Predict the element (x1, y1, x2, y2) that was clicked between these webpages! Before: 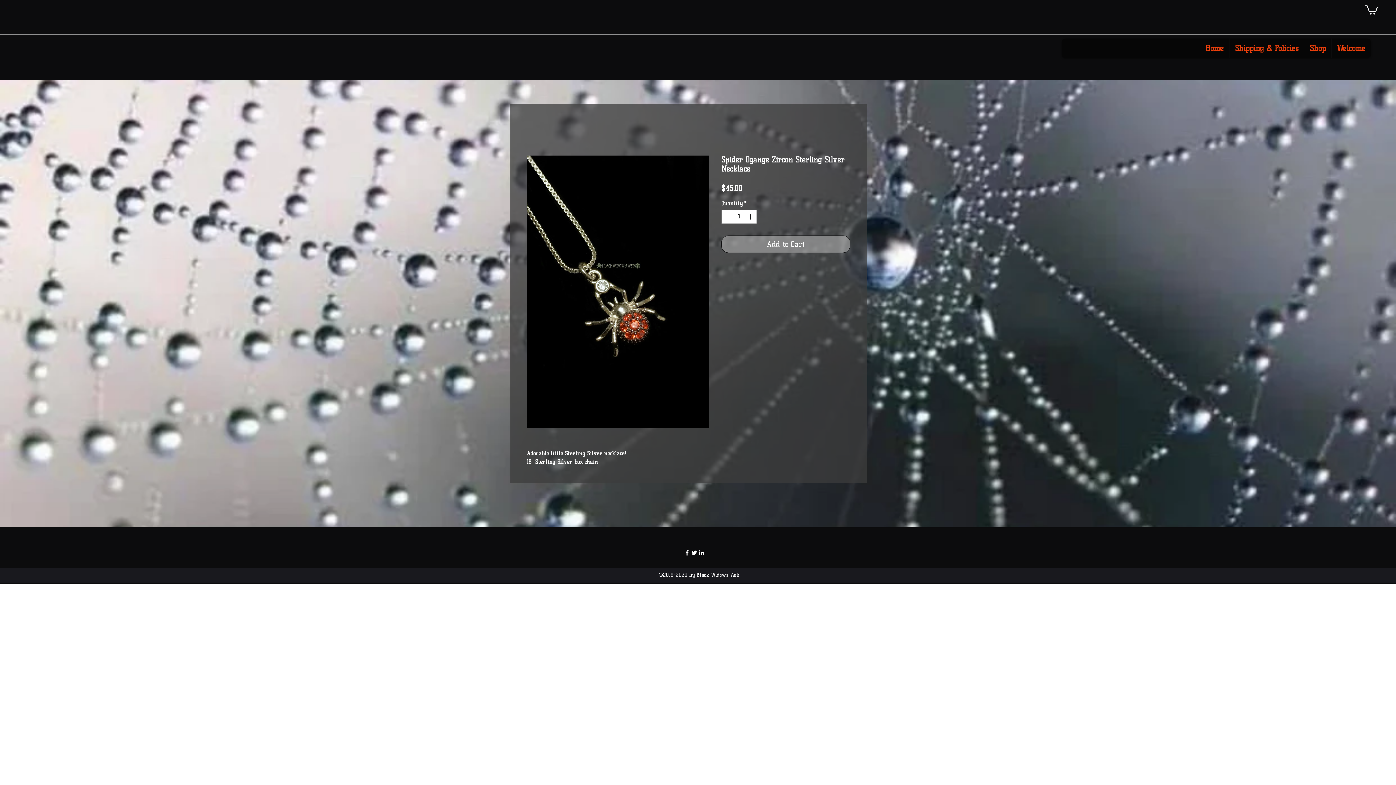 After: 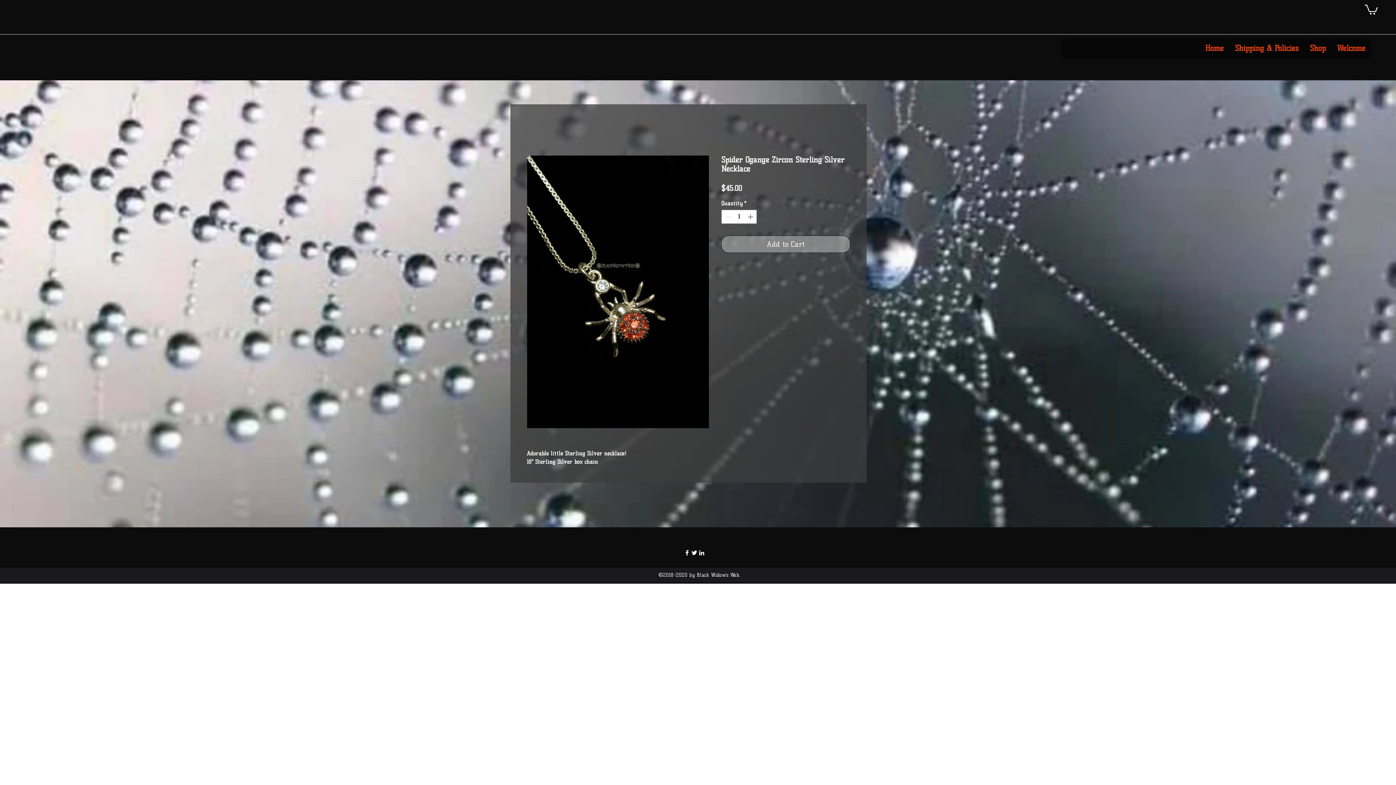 Action: label: facebook bbox: (683, 549, 690, 556)